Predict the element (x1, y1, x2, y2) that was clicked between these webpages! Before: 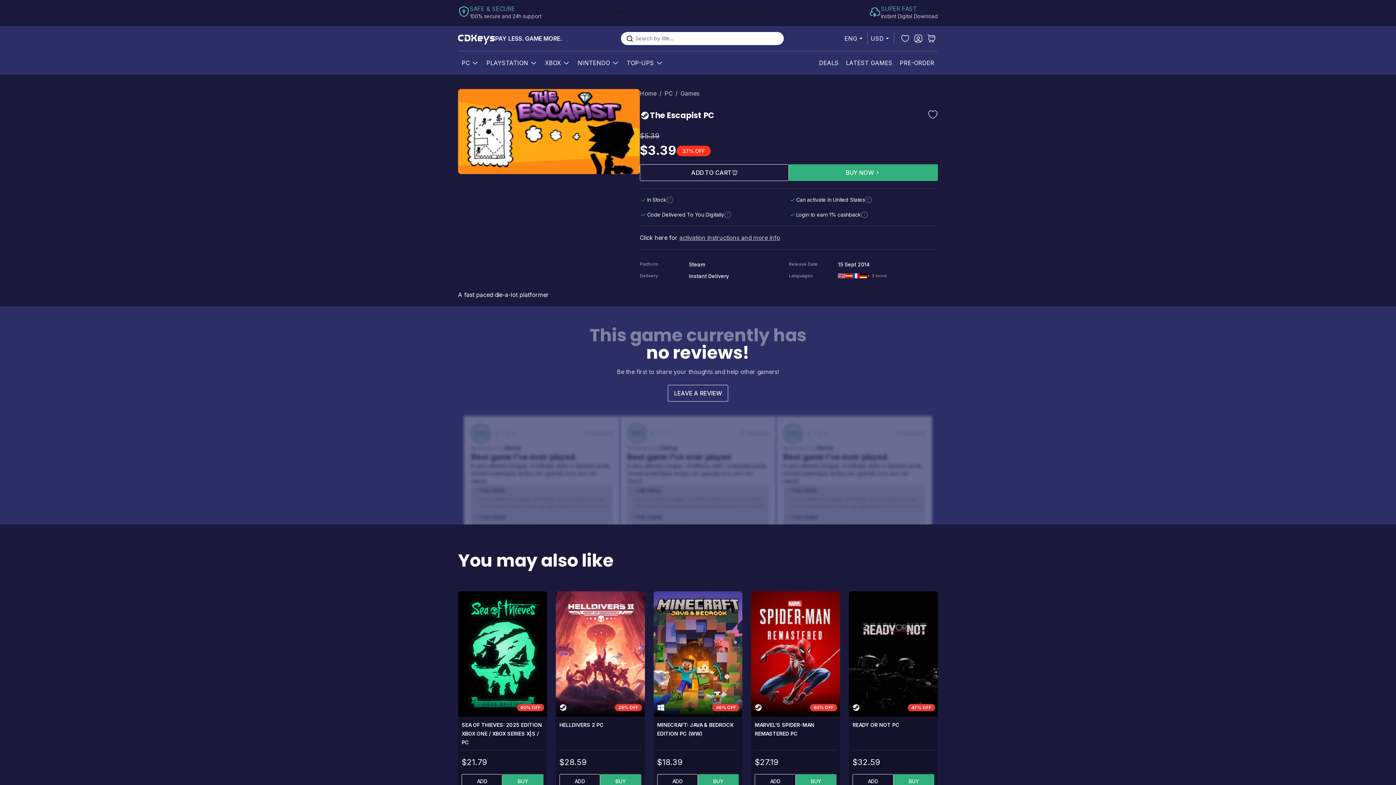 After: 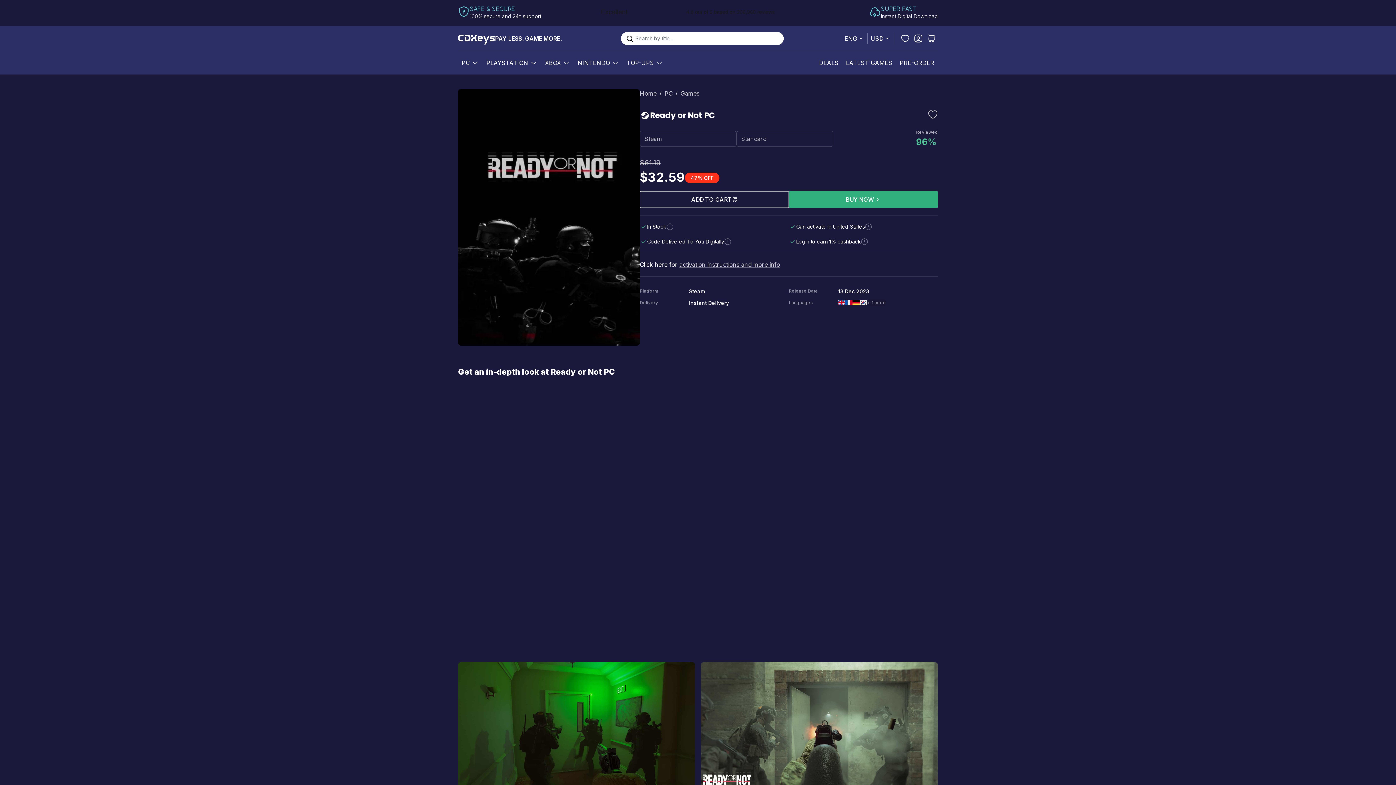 Action: label: READY OR NOT PC bbox: (852, 722, 899, 728)